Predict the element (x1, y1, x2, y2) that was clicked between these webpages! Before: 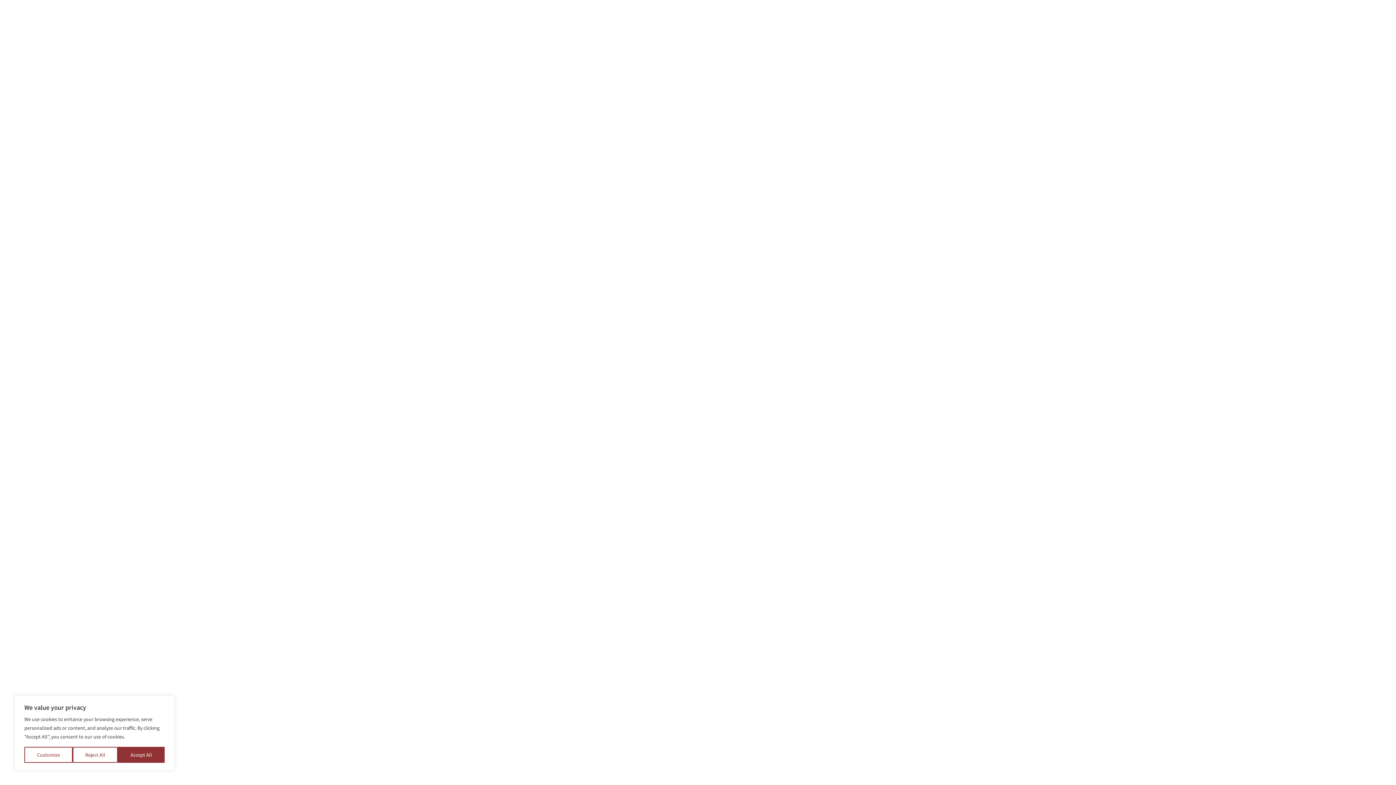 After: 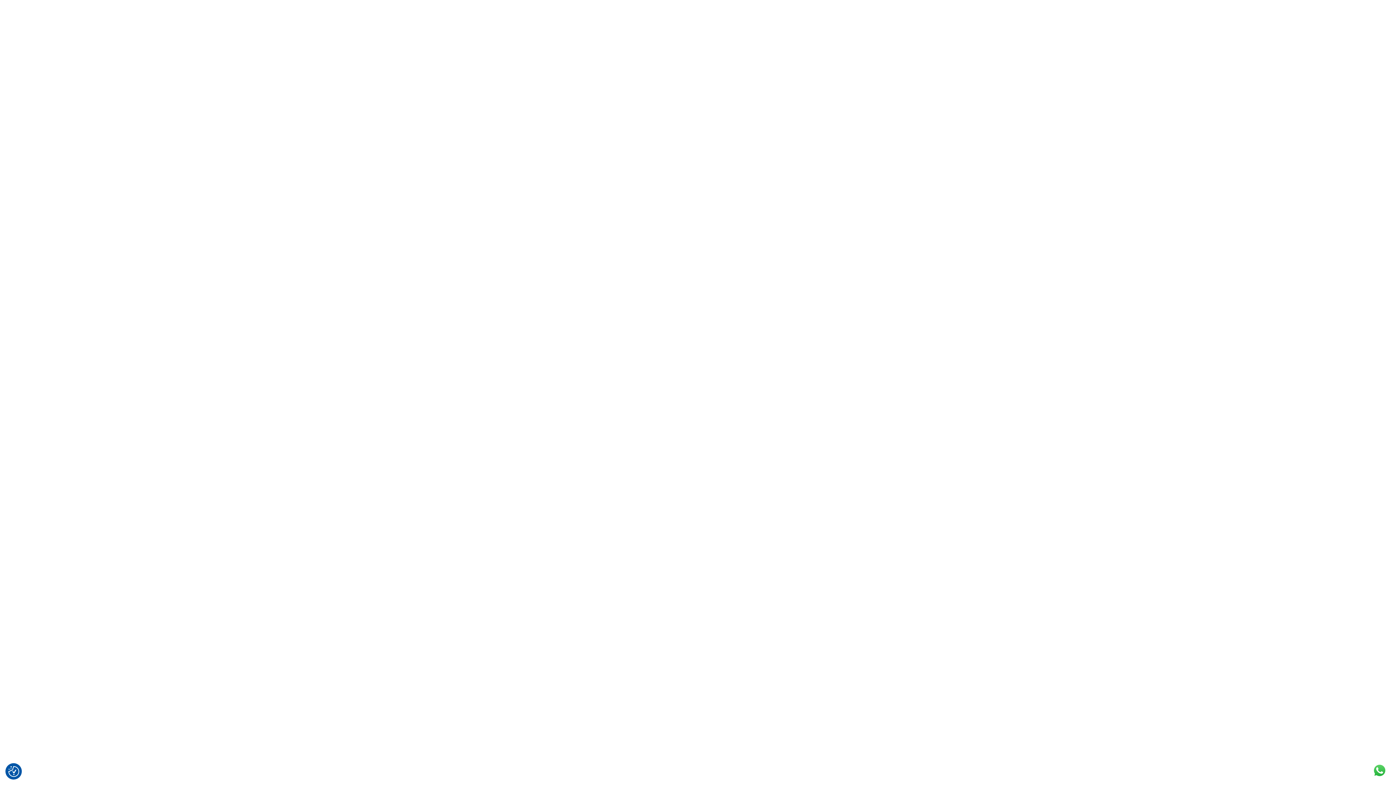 Action: label: Accept All bbox: (117, 747, 164, 763)